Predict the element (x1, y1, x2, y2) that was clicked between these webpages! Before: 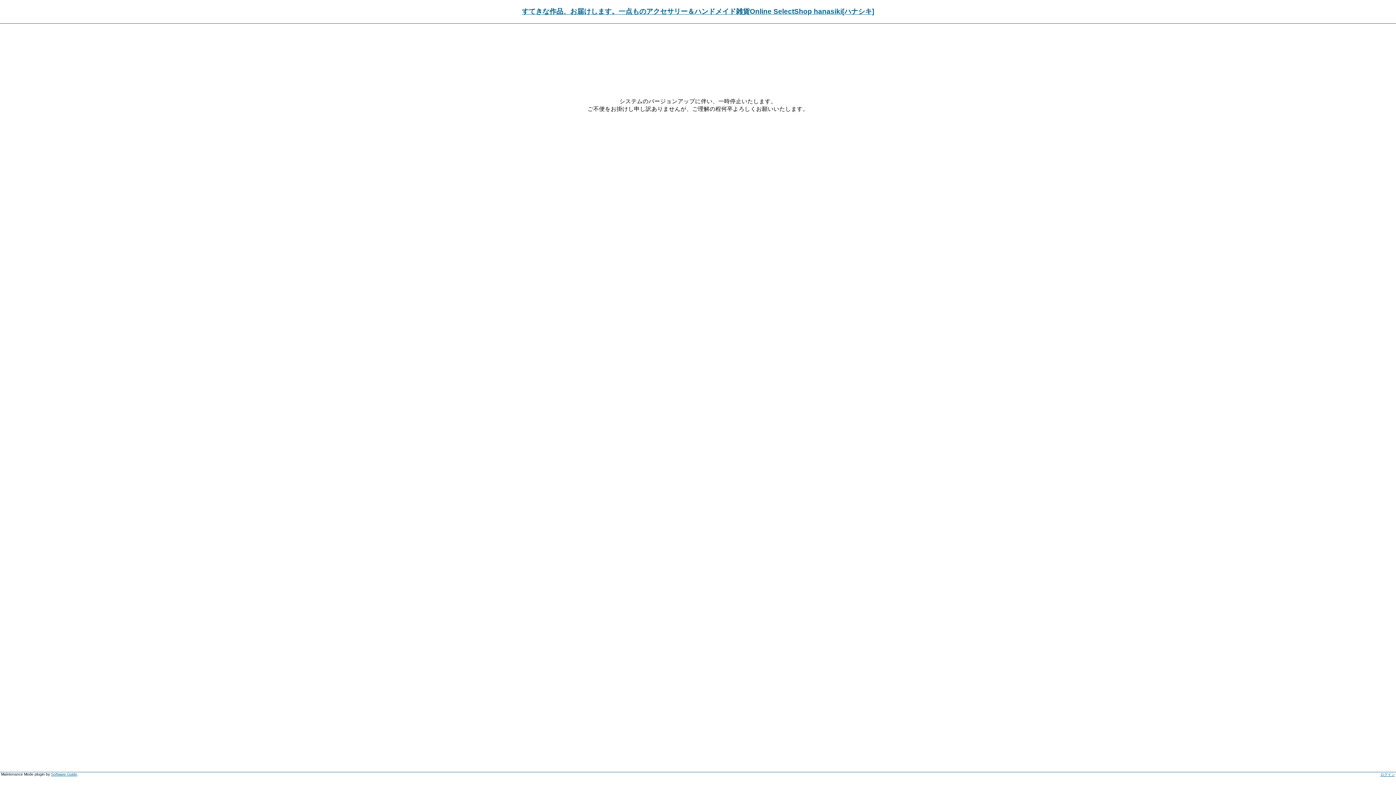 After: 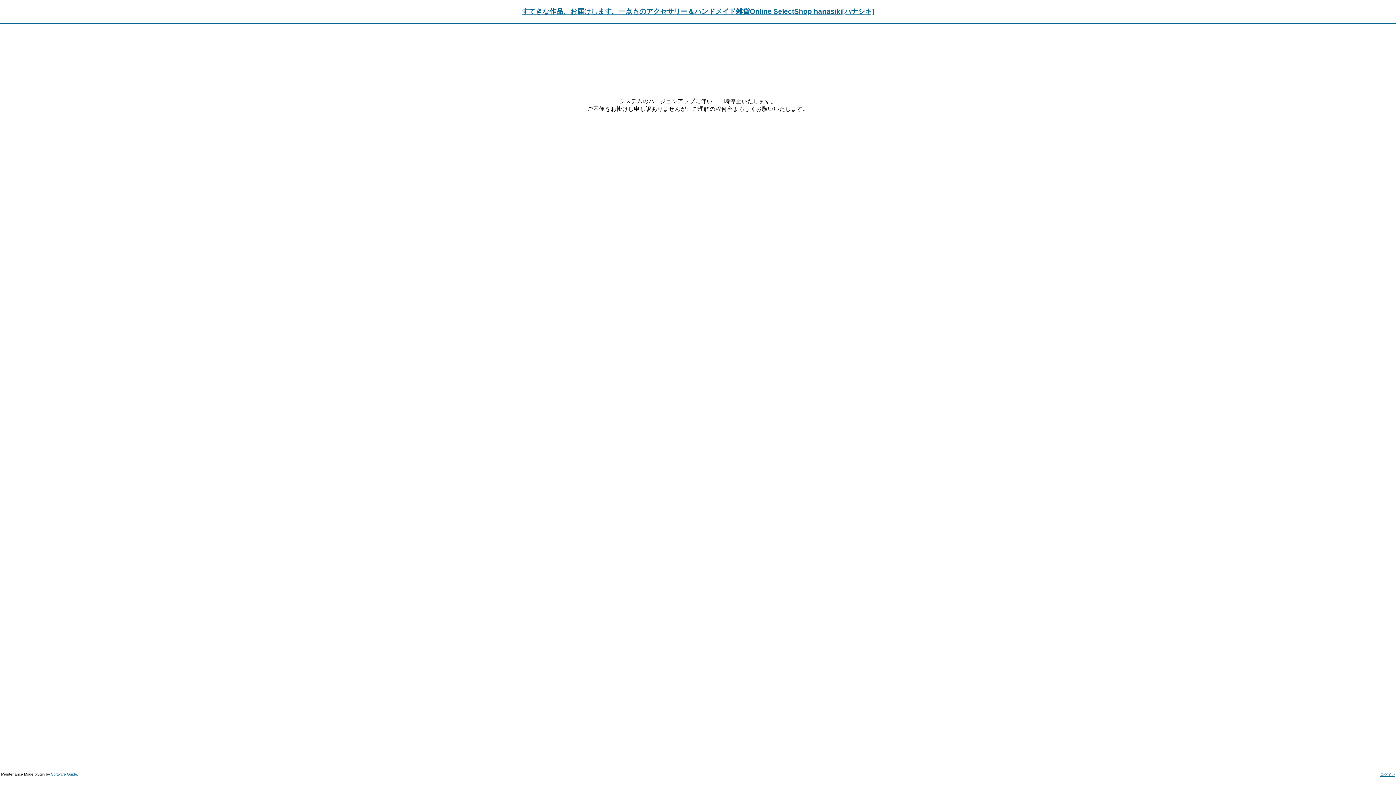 Action: bbox: (522, 7, 874, 15) label: すてきな作品、お届けします。一点ものアクセサリー＆ハンドメイド雑貨Online SelectShop hanasiki[ハナシキ]